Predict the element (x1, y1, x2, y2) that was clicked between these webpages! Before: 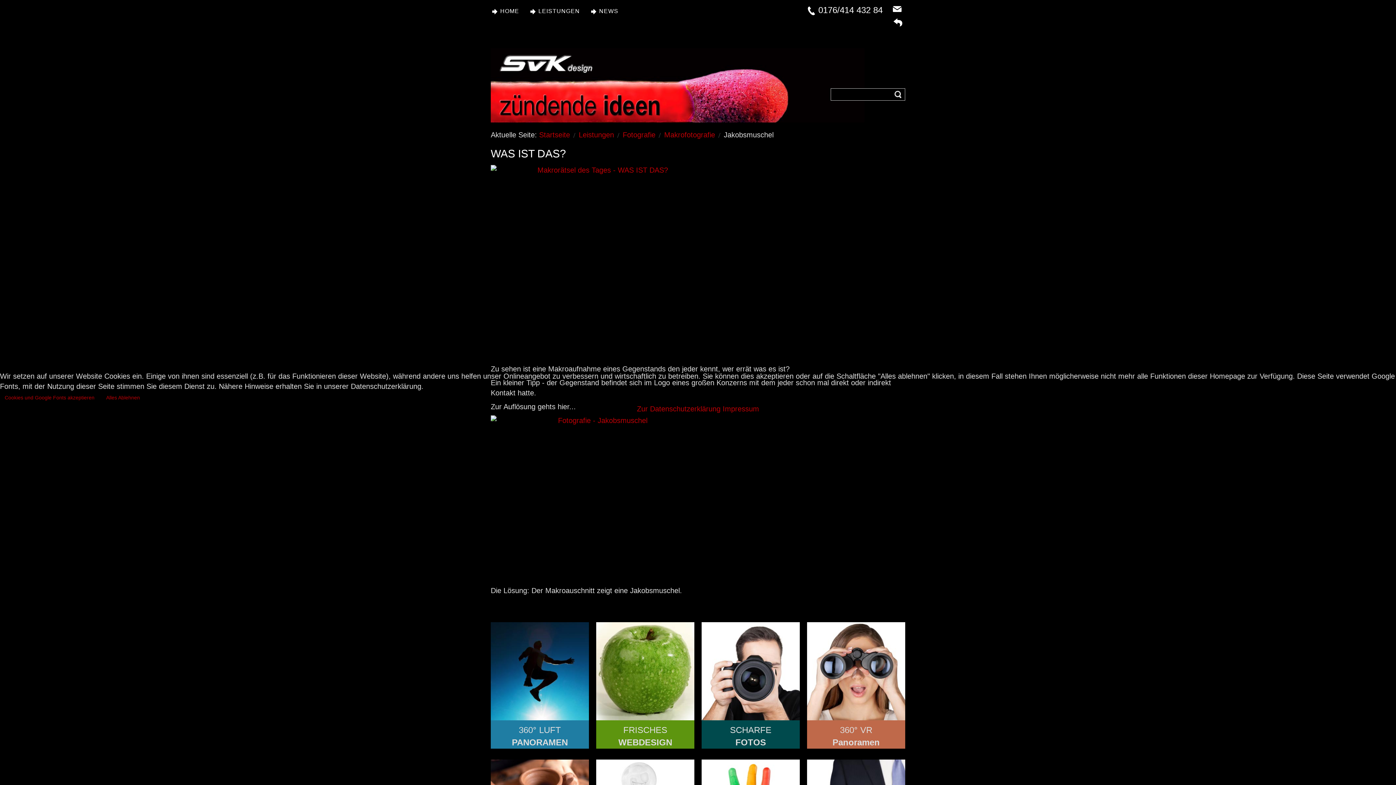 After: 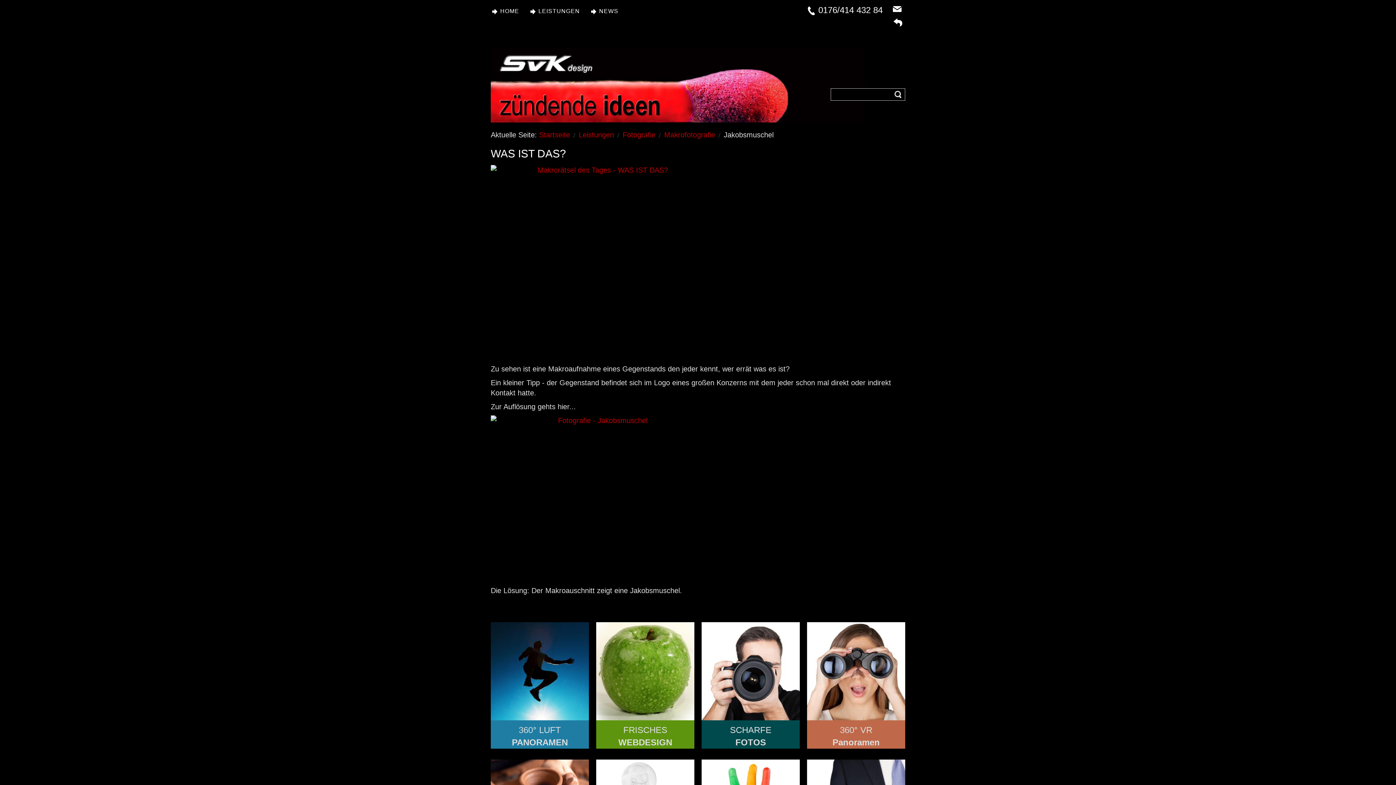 Action: bbox: (101, 391, 144, 404) label: Alles Ablehnen